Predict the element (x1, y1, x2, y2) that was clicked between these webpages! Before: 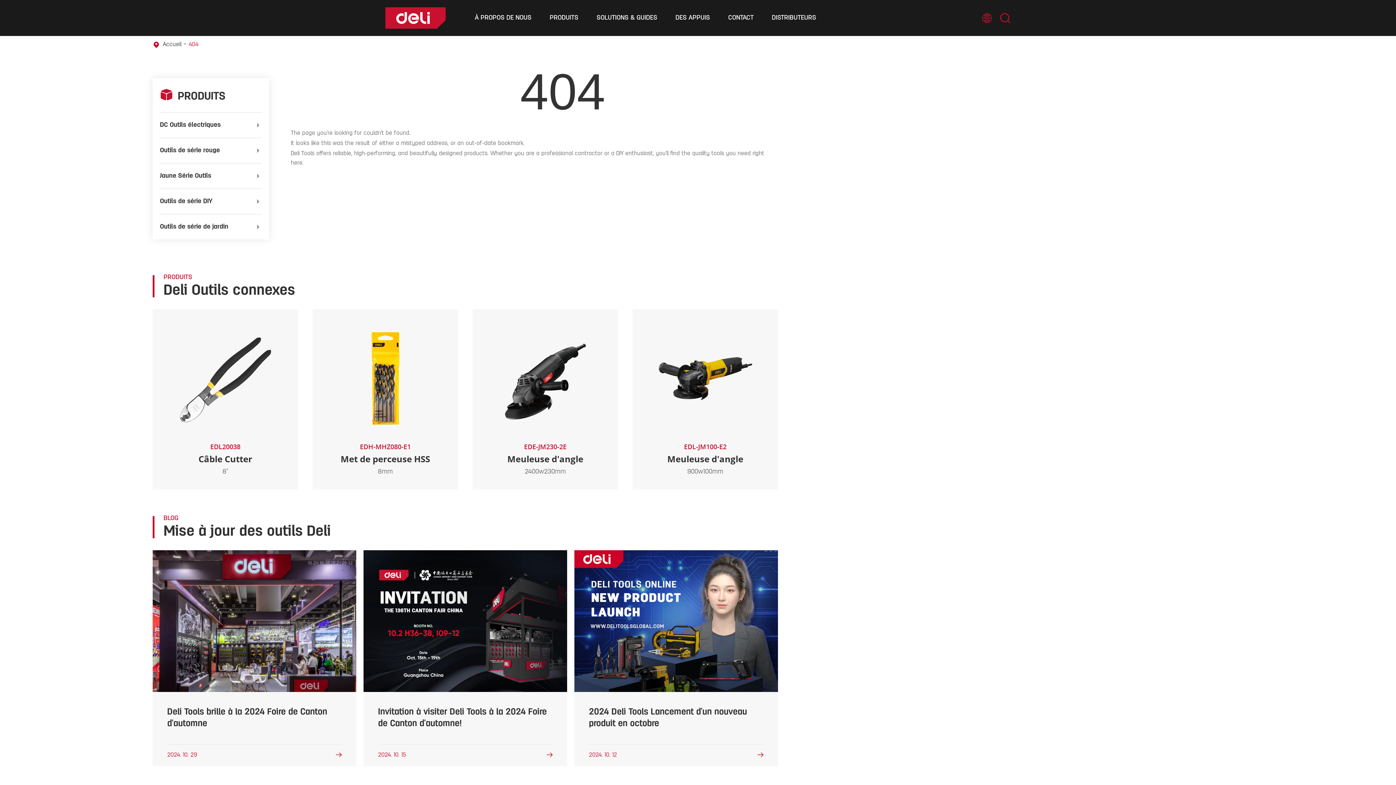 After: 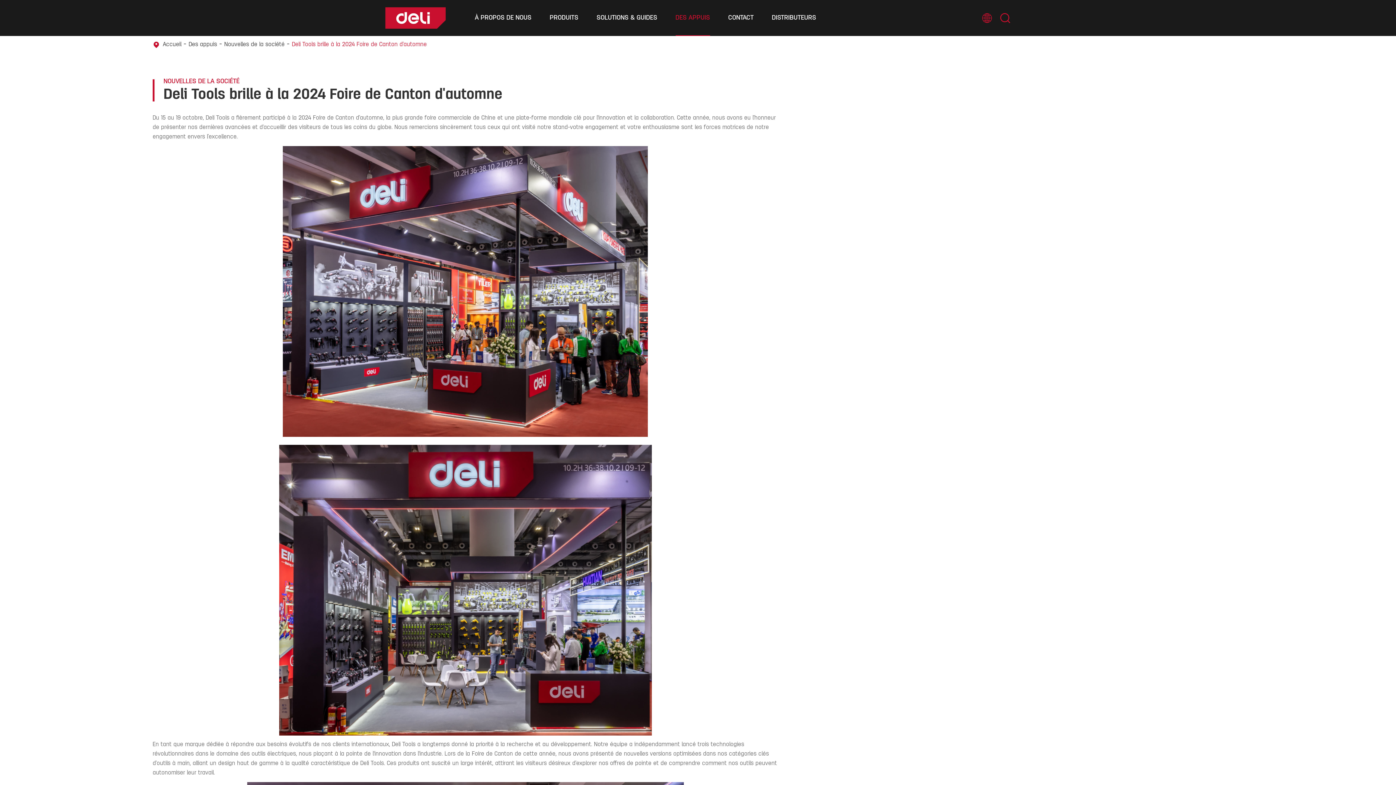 Action: bbox: (335, 752, 341, 759) label: 